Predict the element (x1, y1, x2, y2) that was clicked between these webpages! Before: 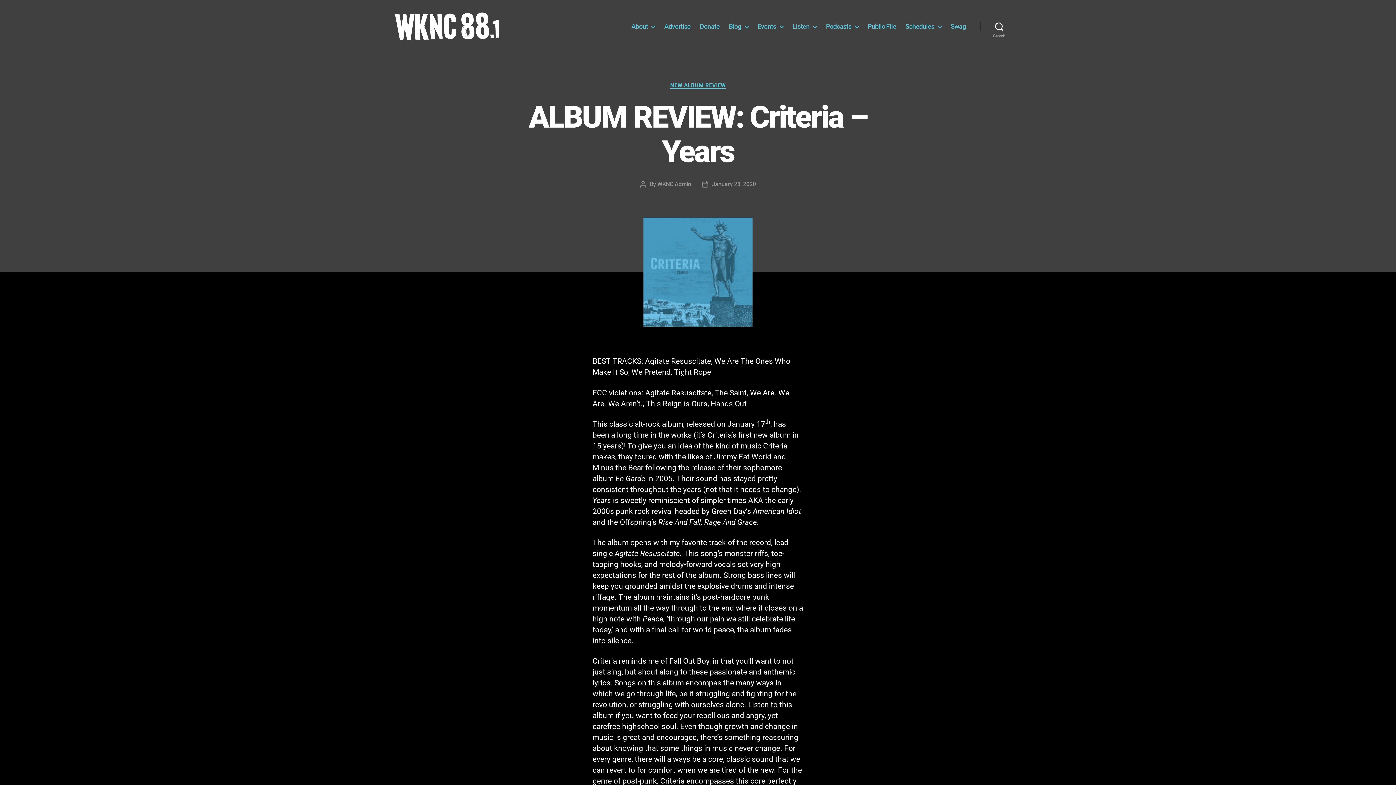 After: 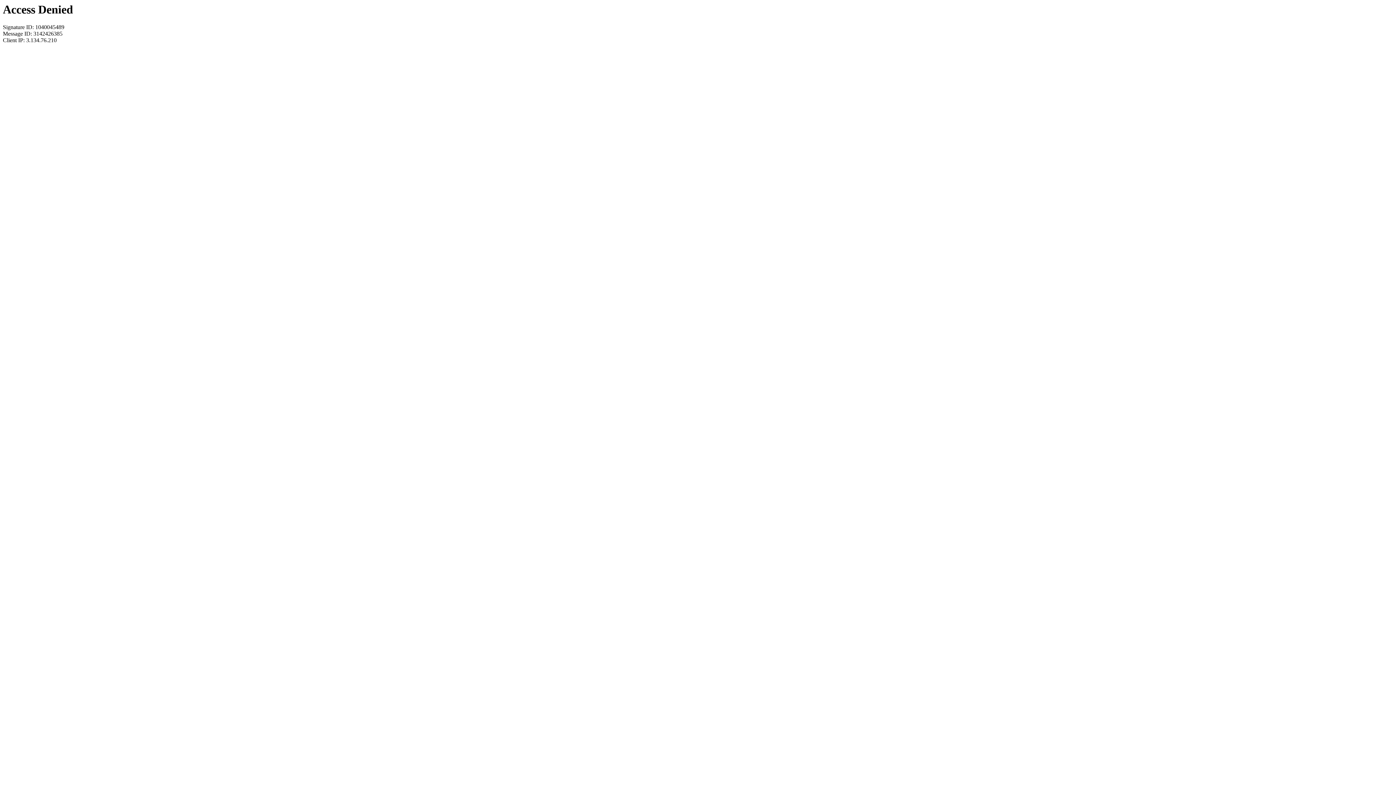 Action: bbox: (664, 22, 690, 30) label: Advertise